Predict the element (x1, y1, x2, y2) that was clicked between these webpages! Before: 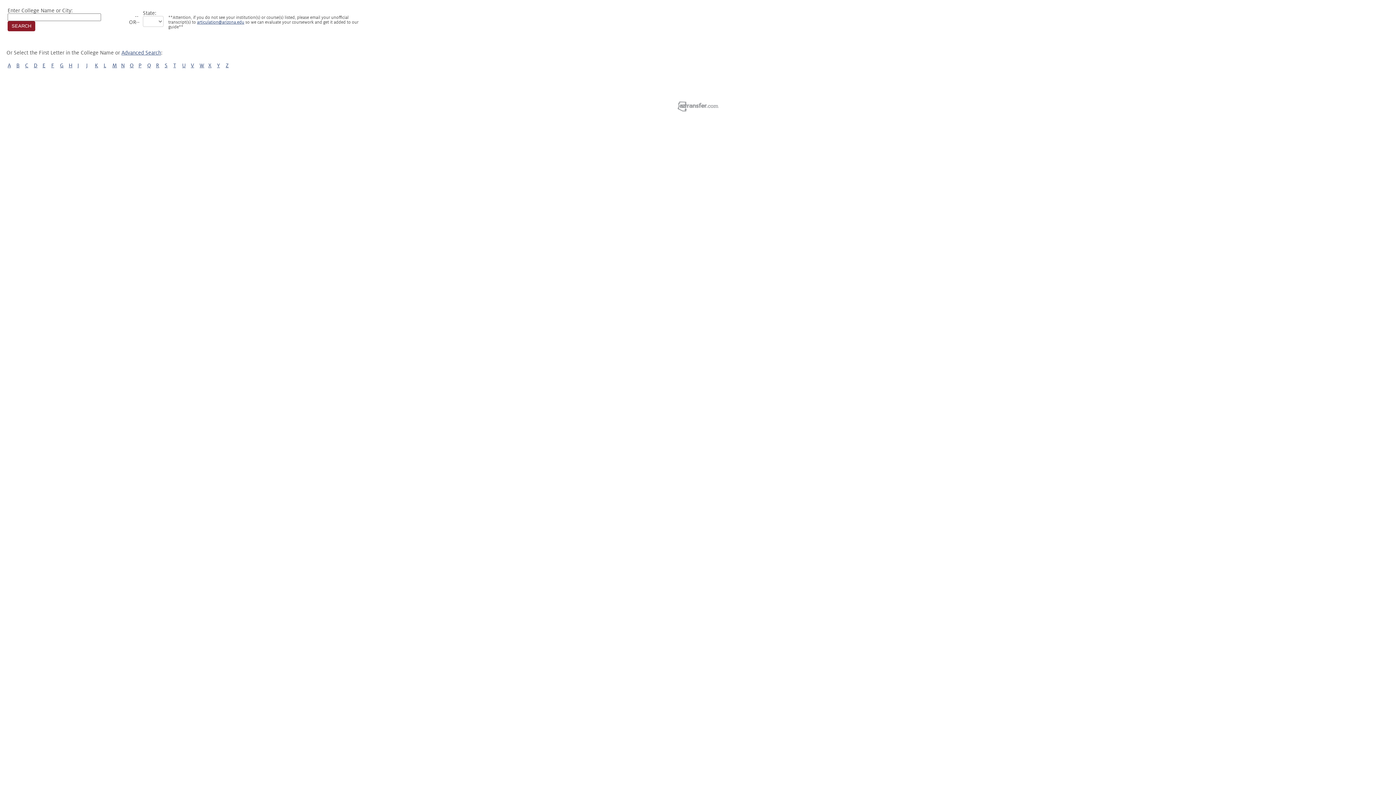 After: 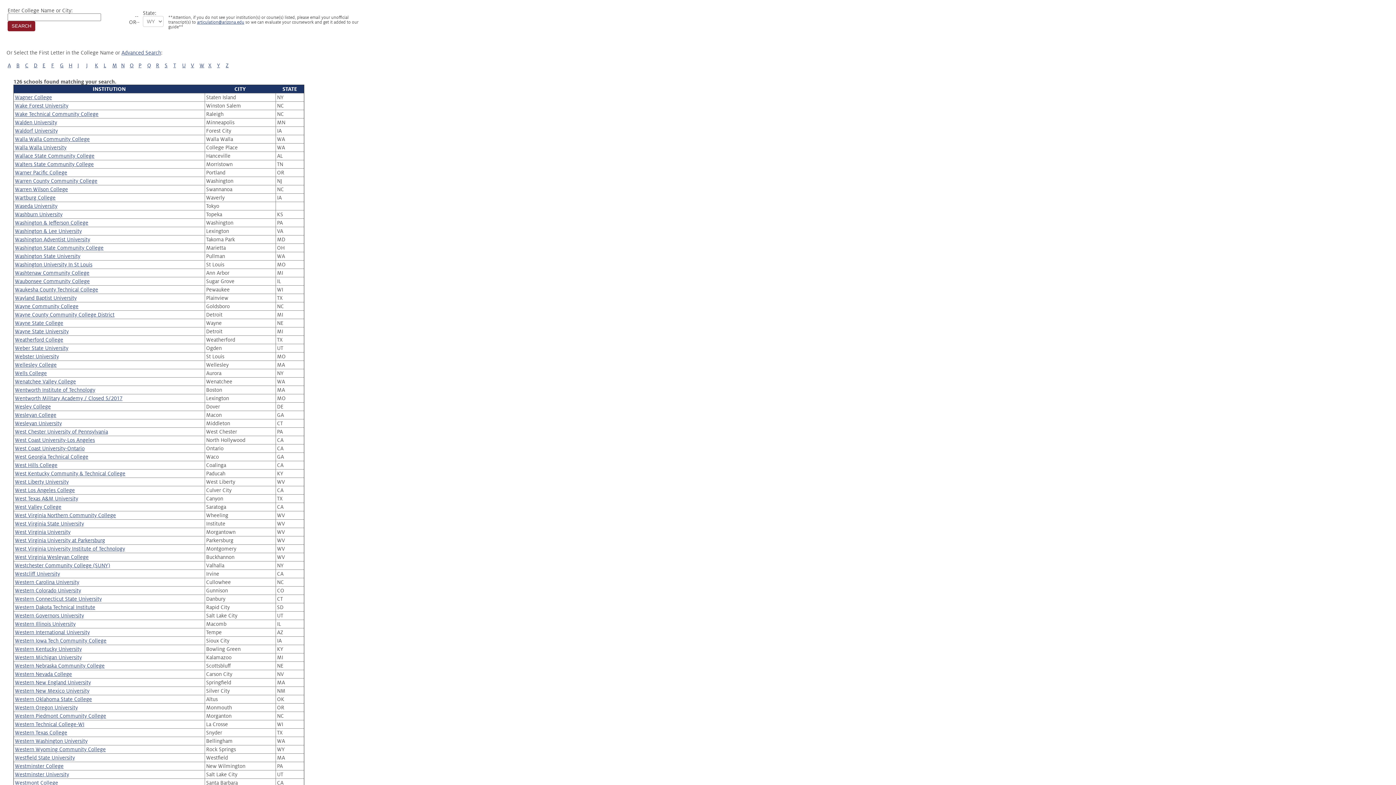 Action: label: W bbox: (199, 62, 204, 68)